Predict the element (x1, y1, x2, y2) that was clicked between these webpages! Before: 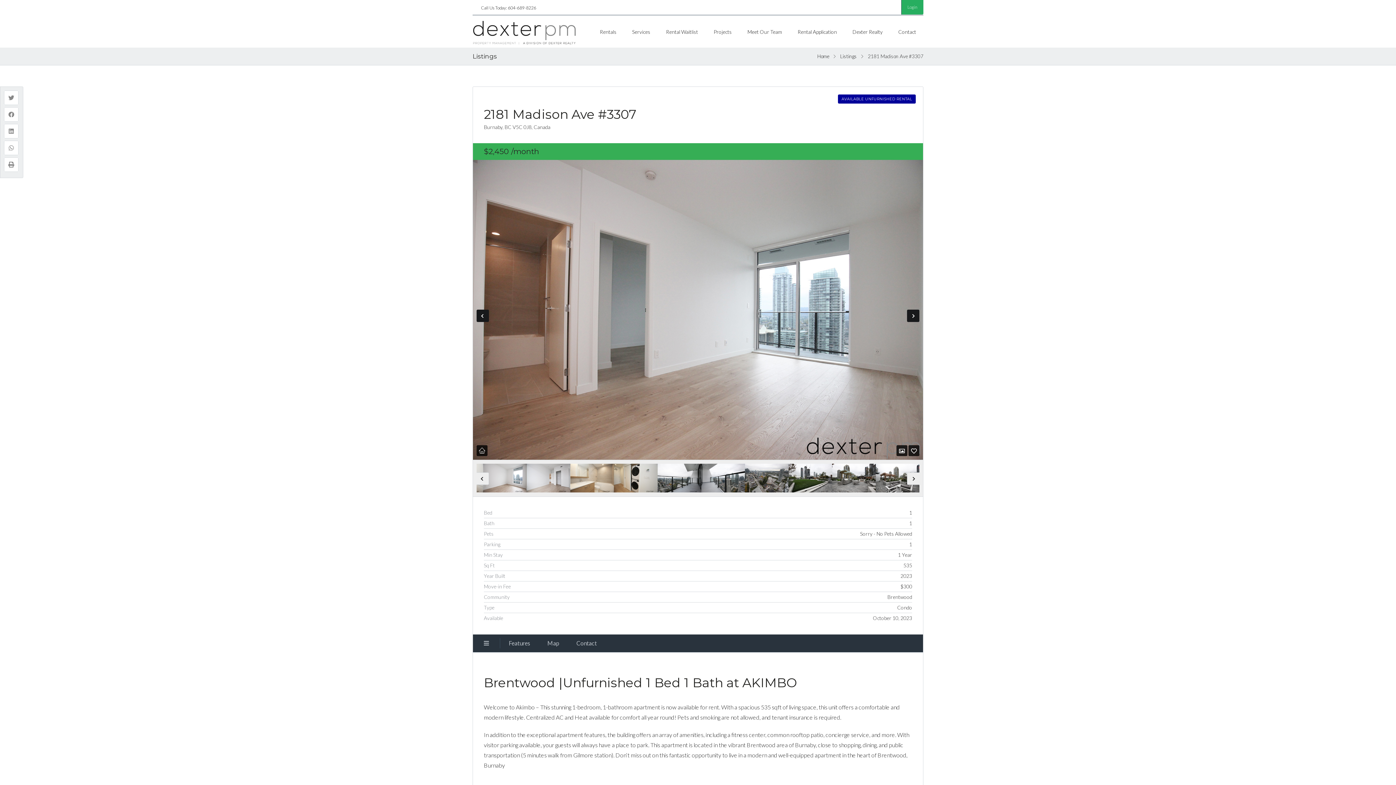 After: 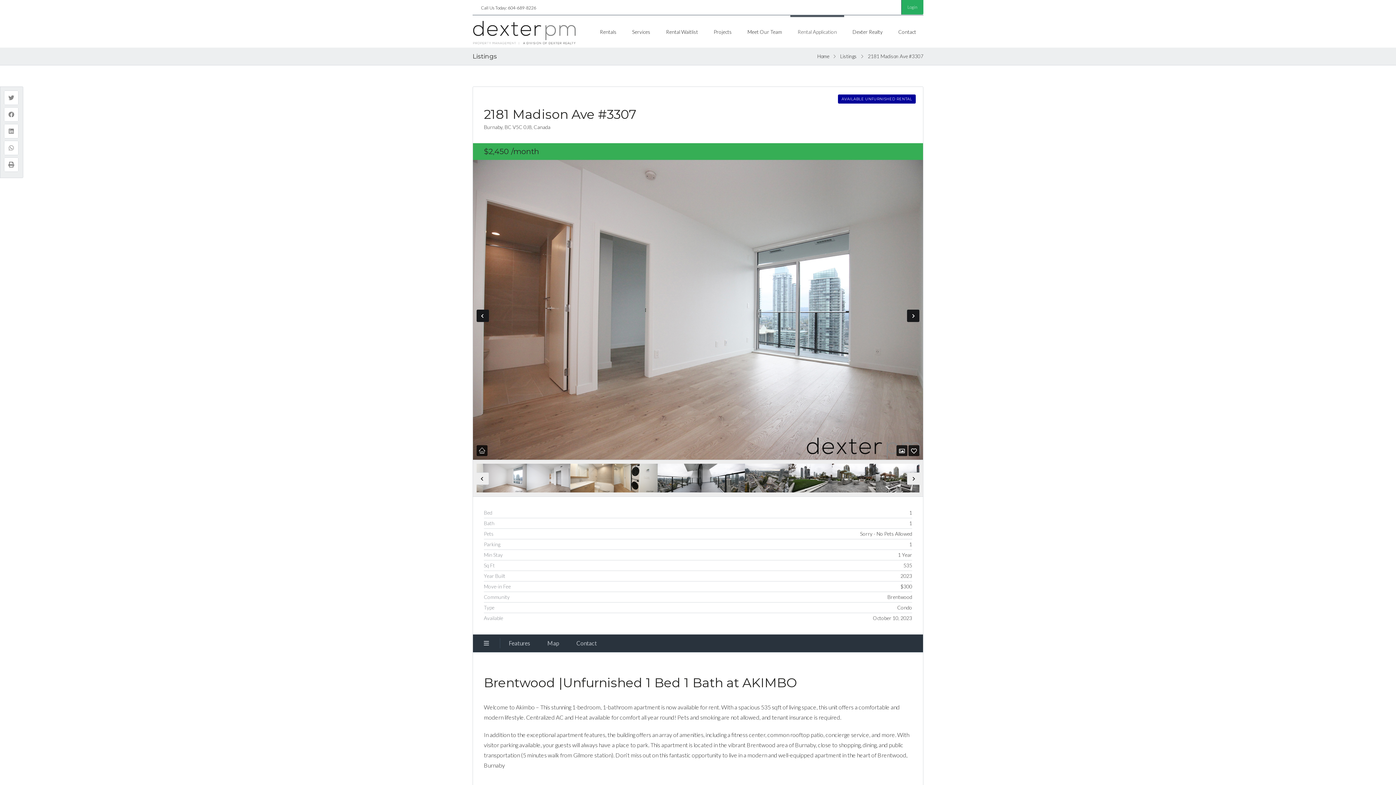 Action: bbox: (790, 15, 844, 40) label: Rental Application